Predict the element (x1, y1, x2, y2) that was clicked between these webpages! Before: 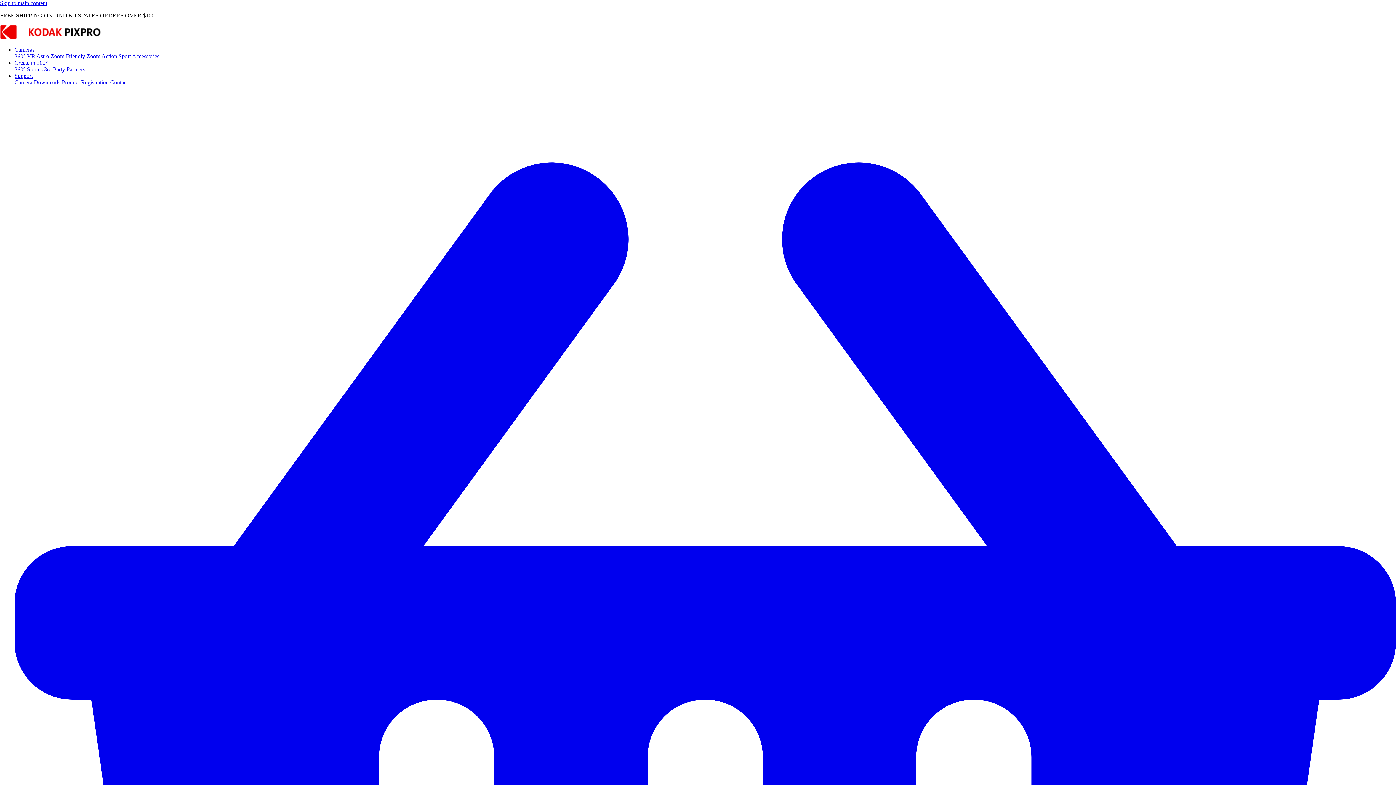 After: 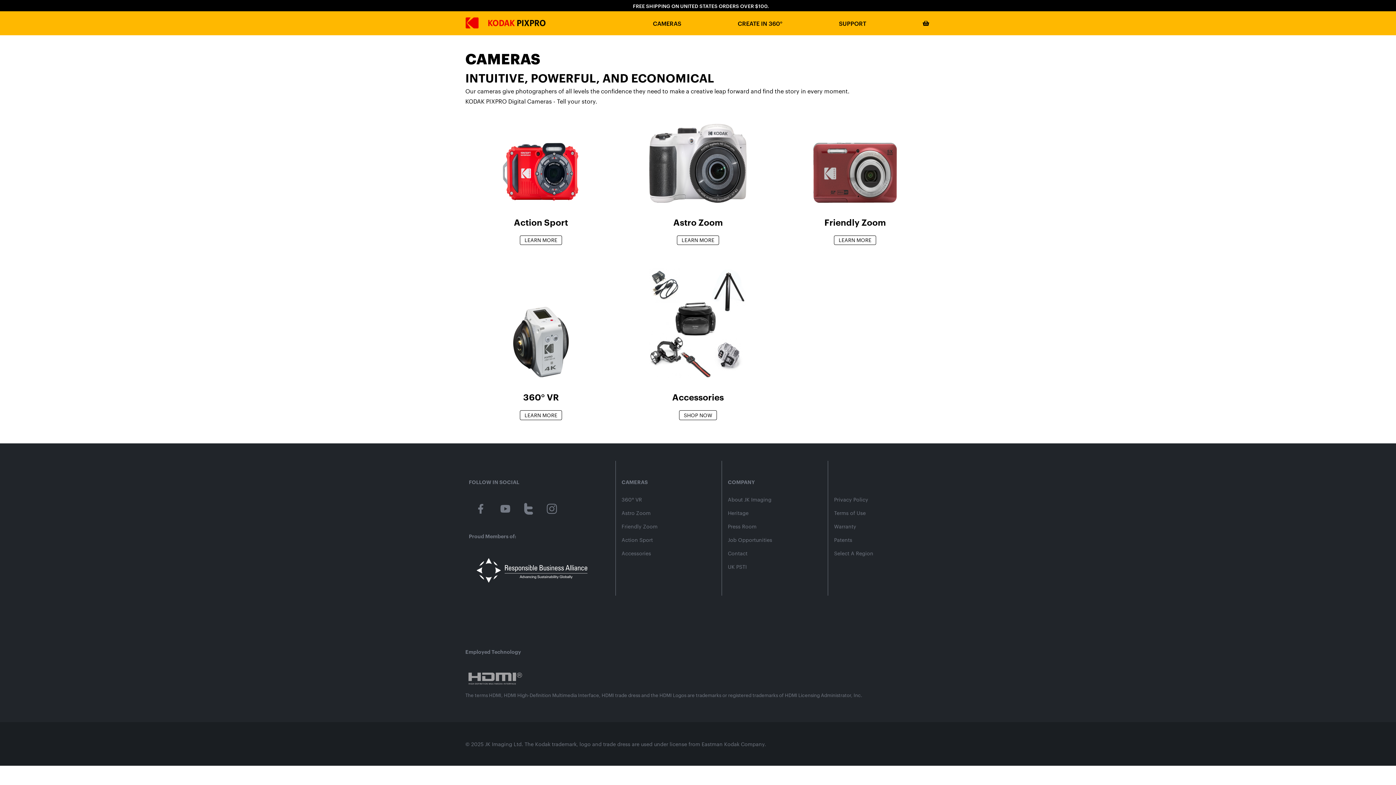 Action: label: Cameras bbox: (14, 46, 34, 52)